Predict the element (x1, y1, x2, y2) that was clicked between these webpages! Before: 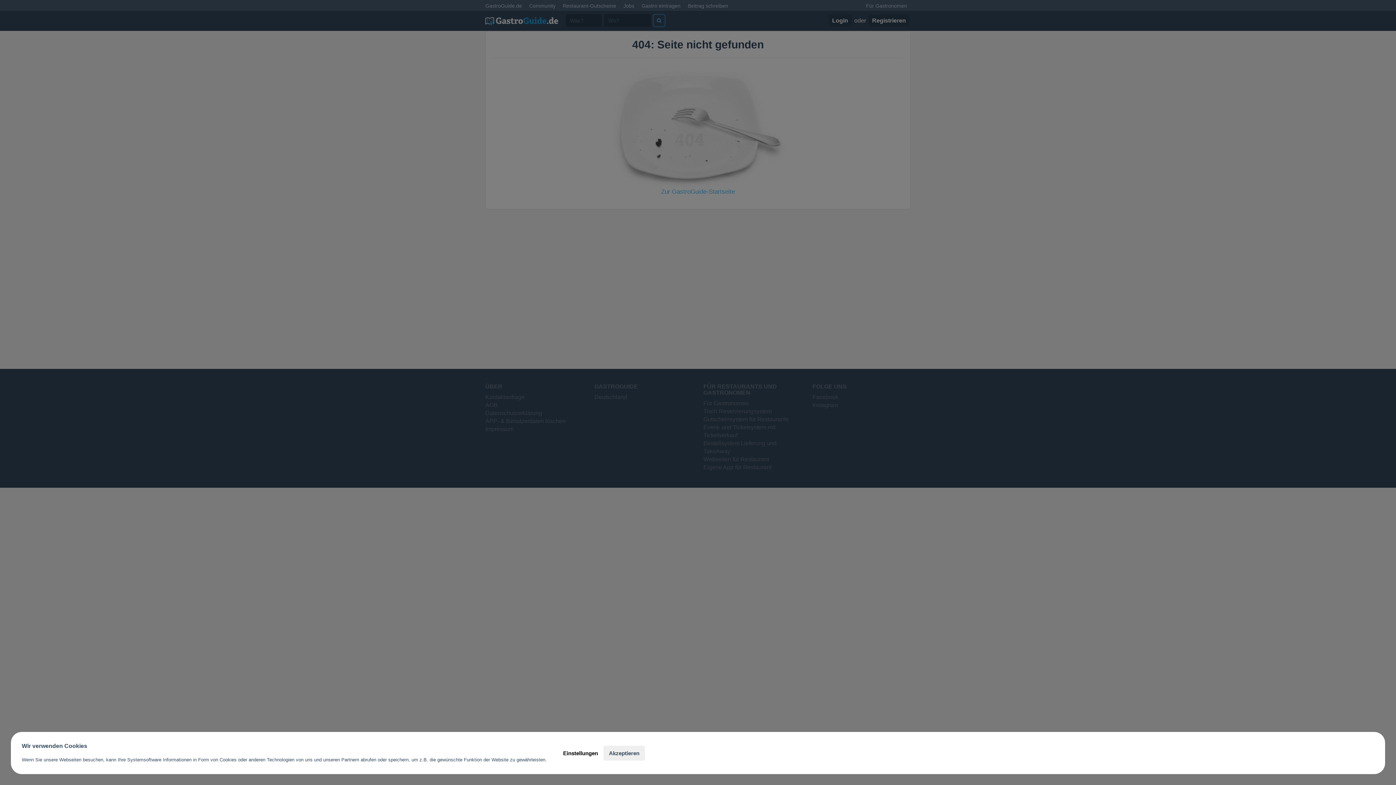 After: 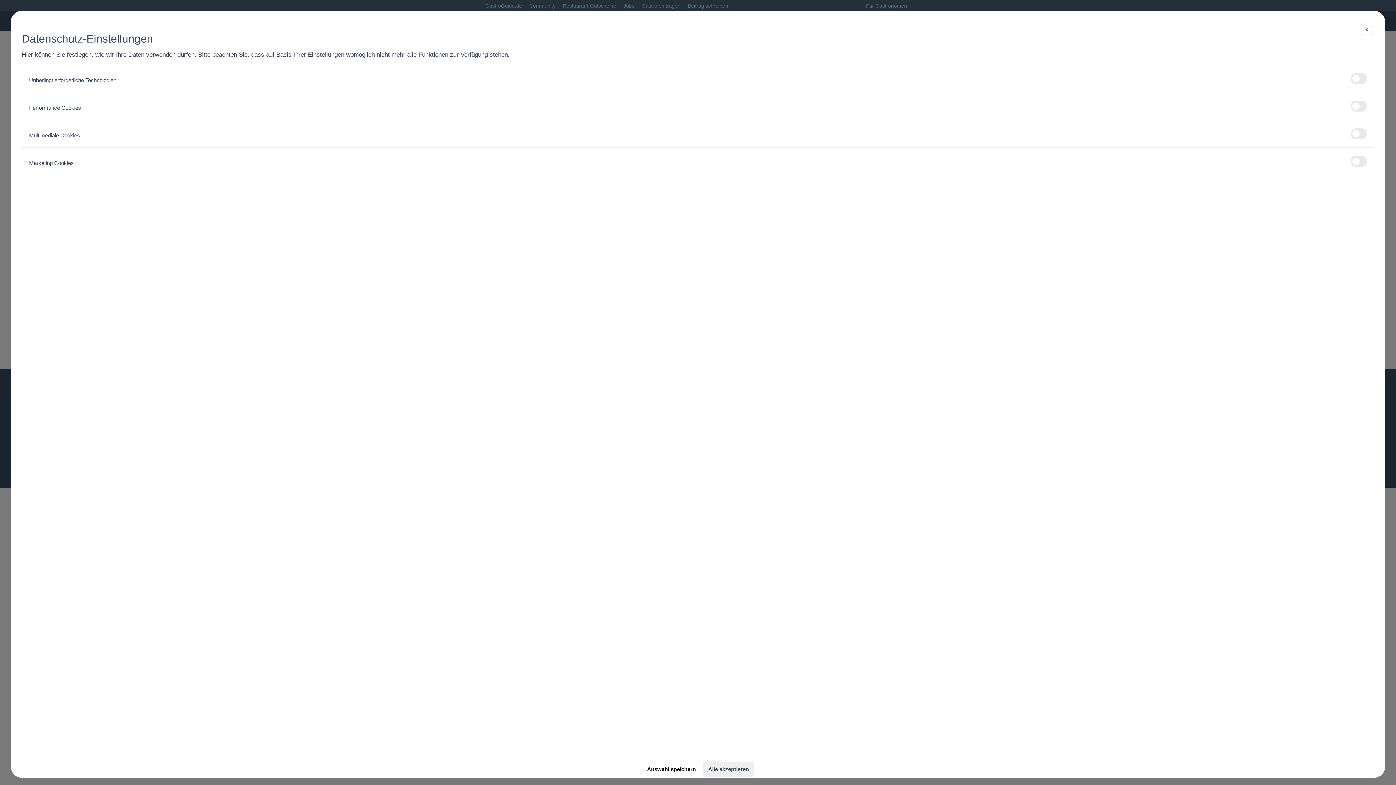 Action: bbox: (557, 746, 603, 760) label: Einstellungen